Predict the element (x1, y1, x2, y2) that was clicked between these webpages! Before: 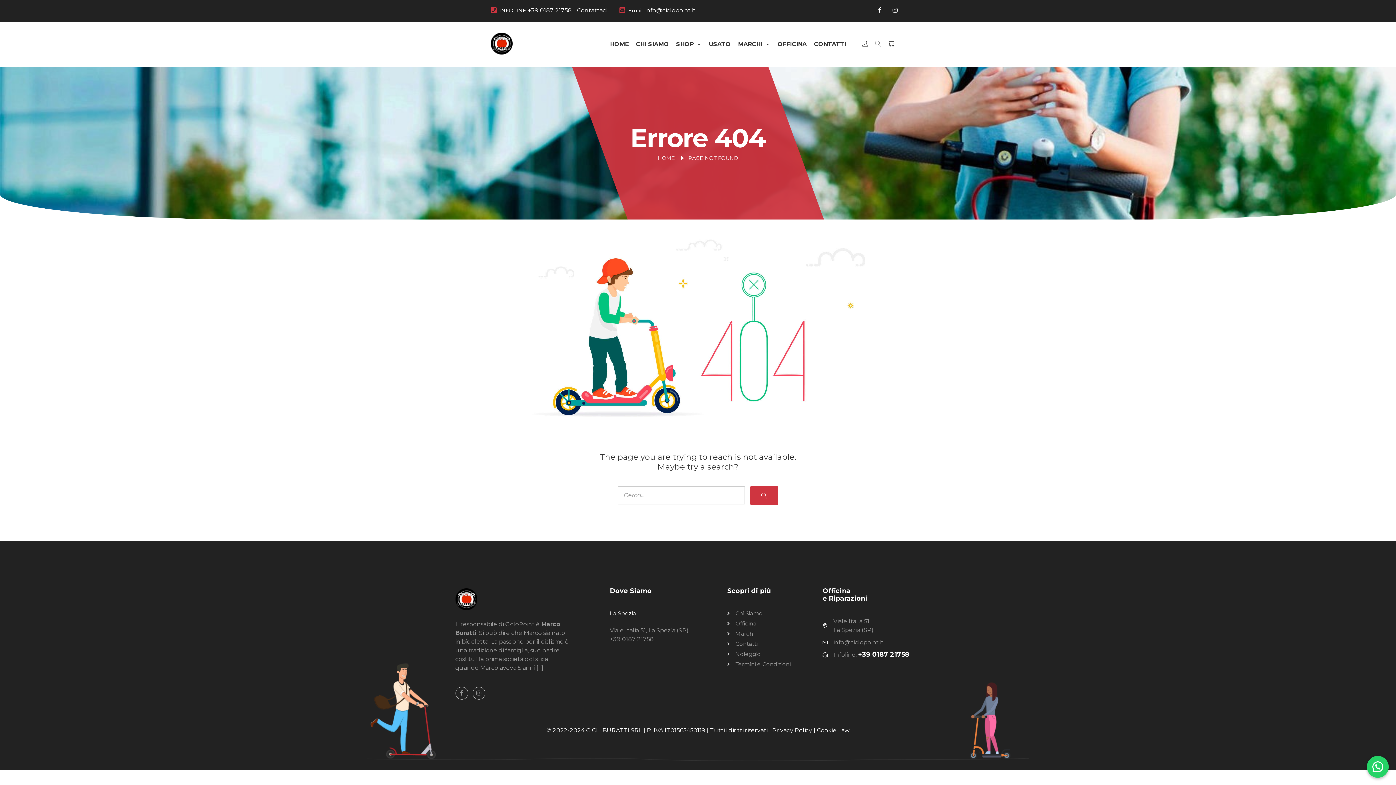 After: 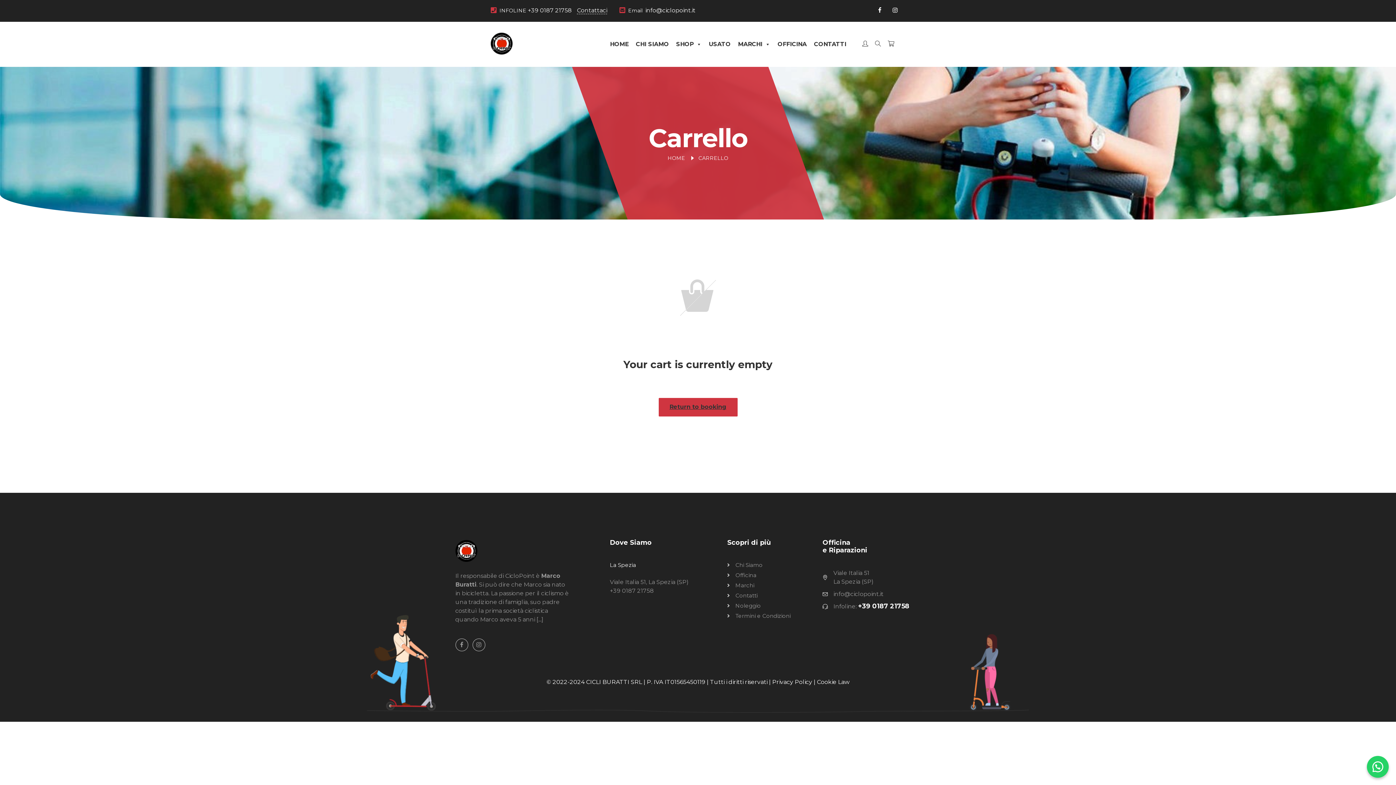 Action: bbox: (888, 41, 894, 48)